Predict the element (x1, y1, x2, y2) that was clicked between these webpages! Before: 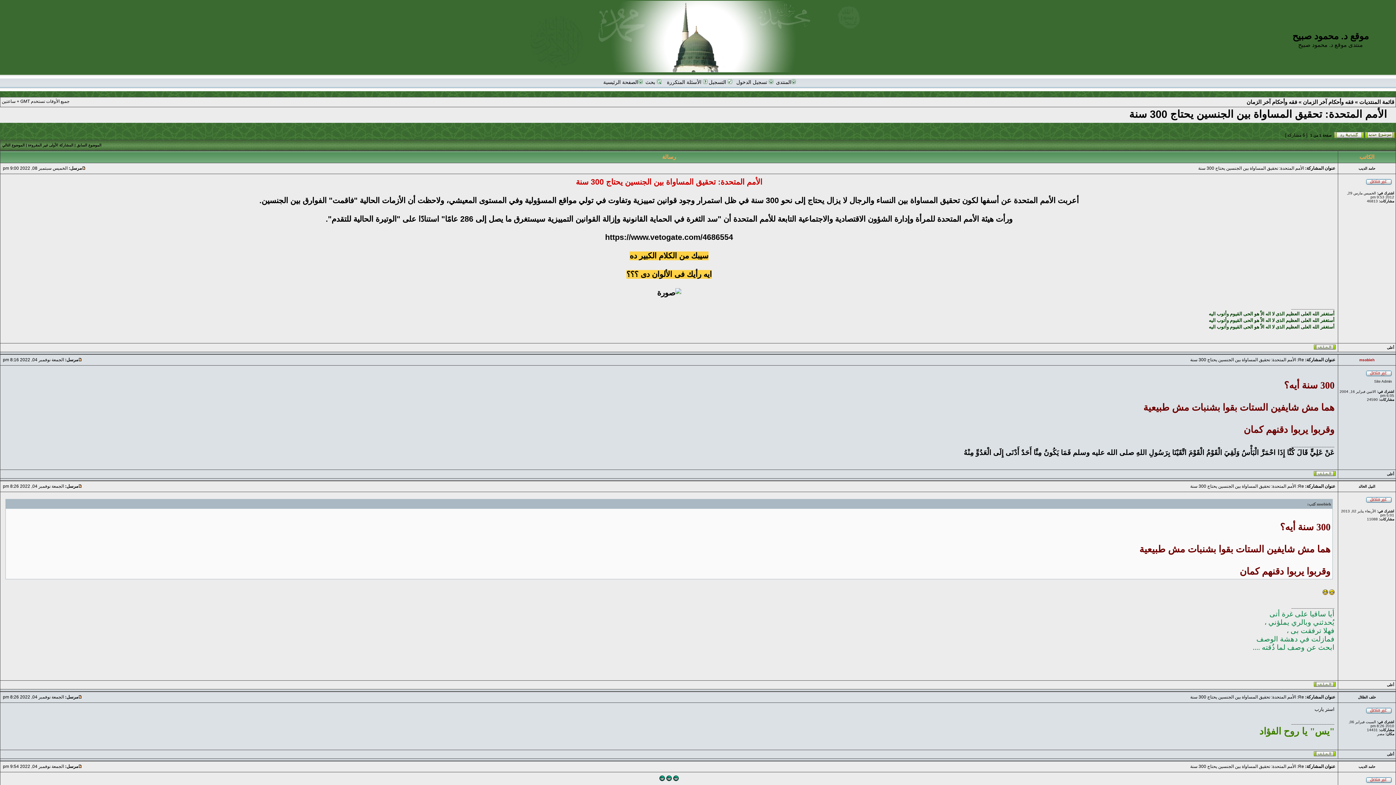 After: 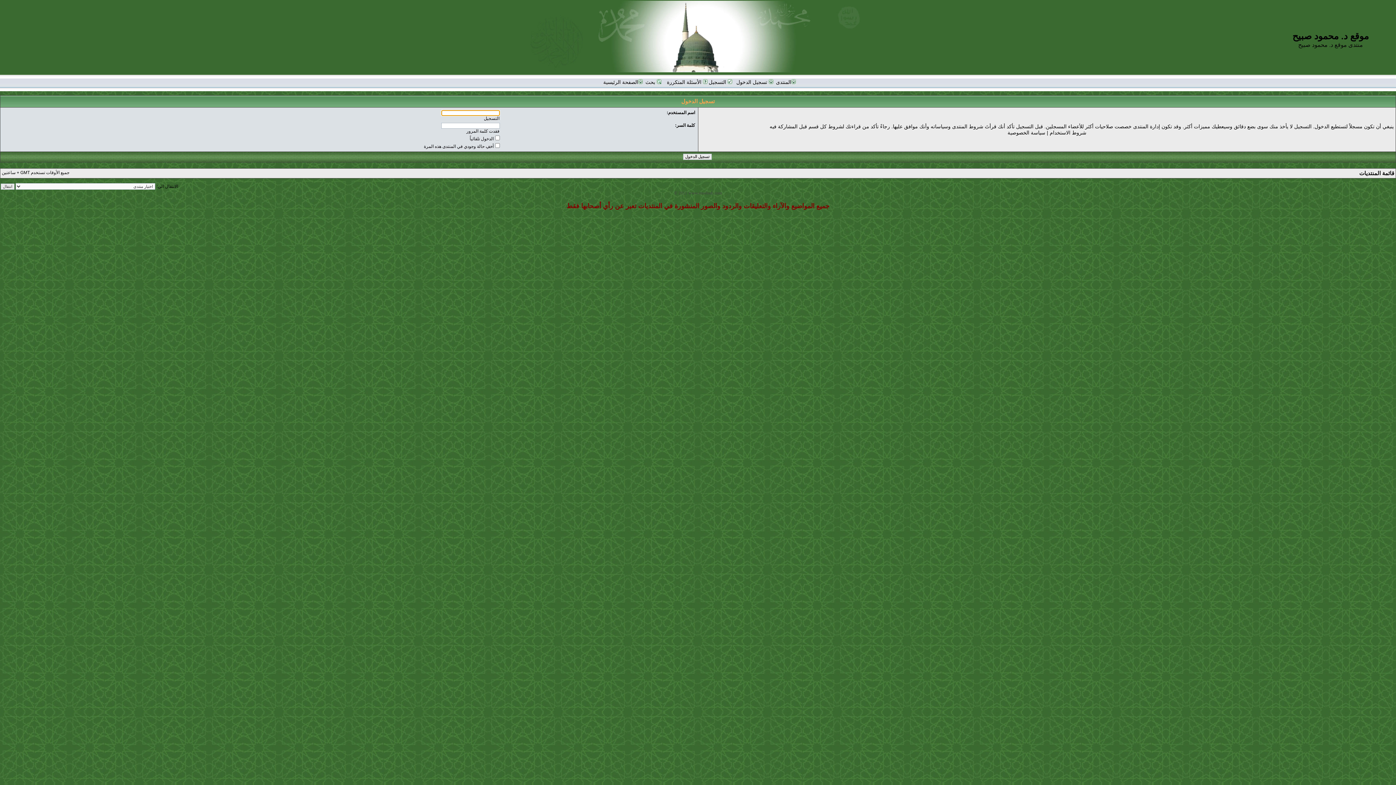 Action: label:  تسجيل الدخول bbox: (736, 79, 773, 85)